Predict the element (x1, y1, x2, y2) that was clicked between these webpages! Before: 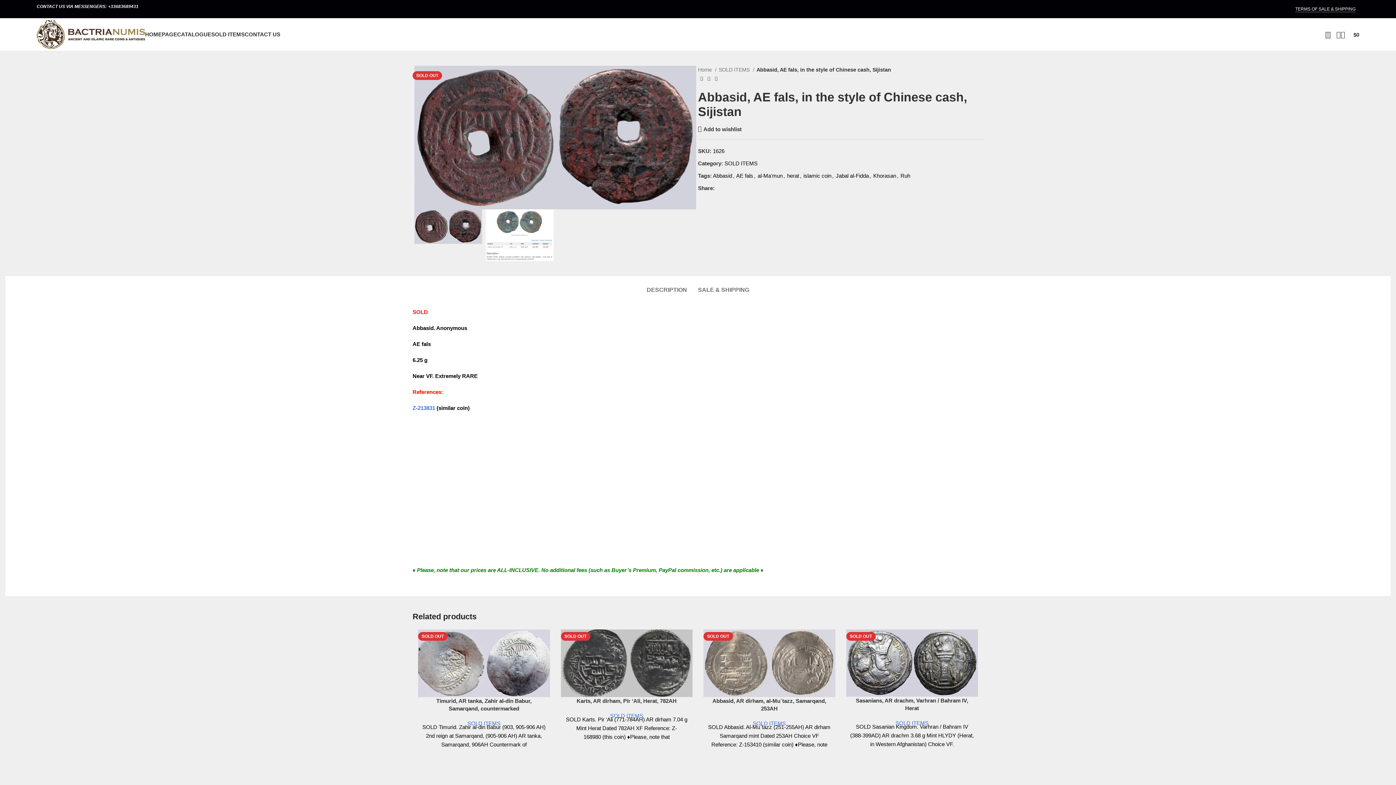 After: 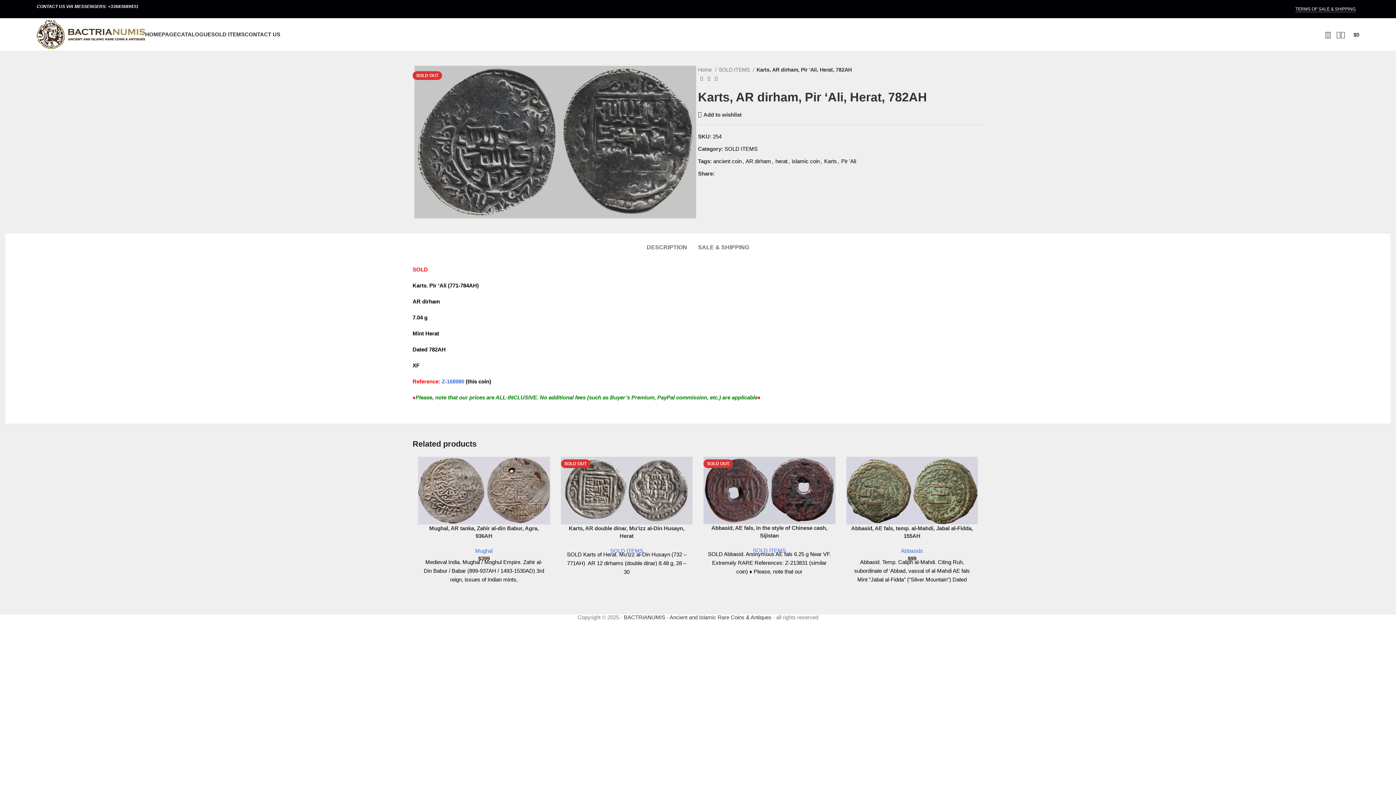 Action: label: Karts, AR dirham, Pir ‘Ali, Herat, 782AH bbox: (576, 698, 676, 704)